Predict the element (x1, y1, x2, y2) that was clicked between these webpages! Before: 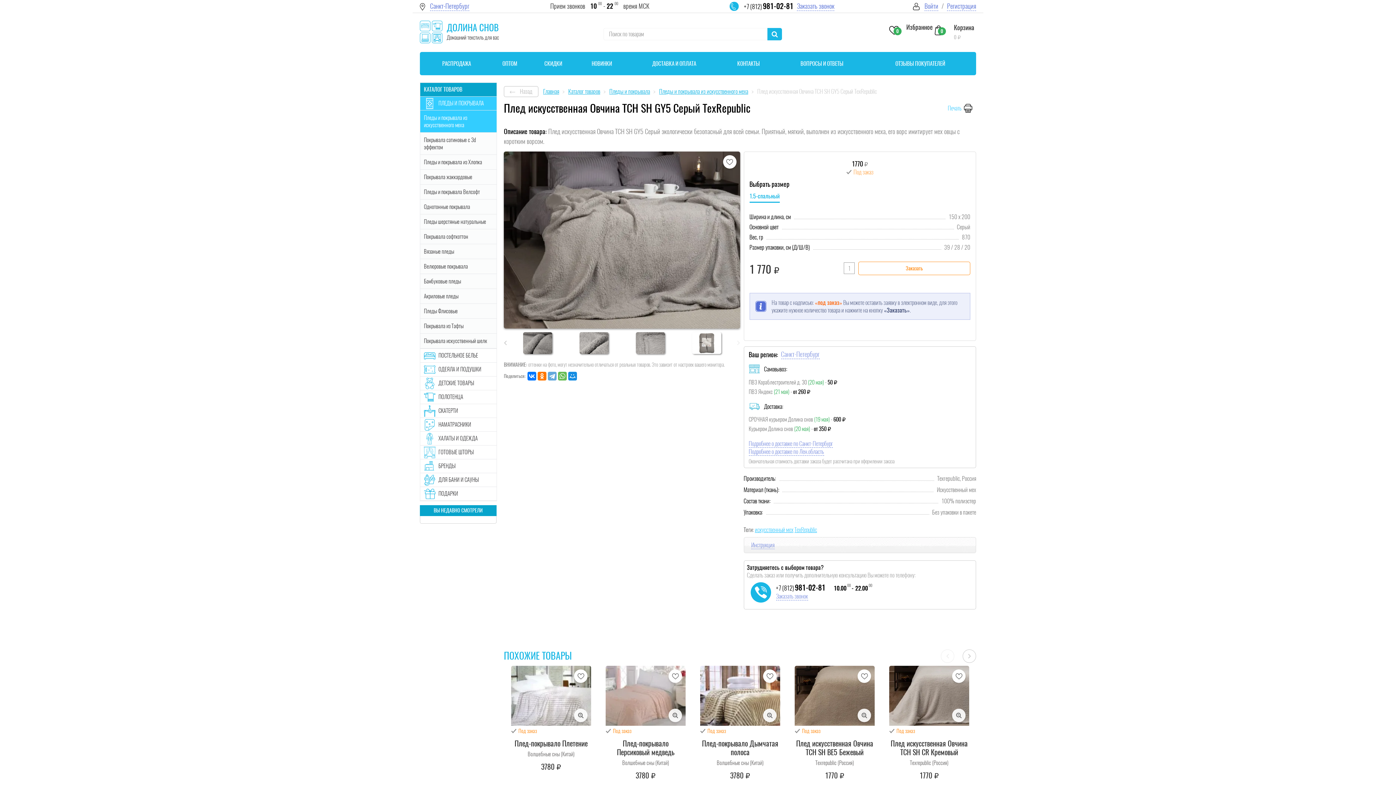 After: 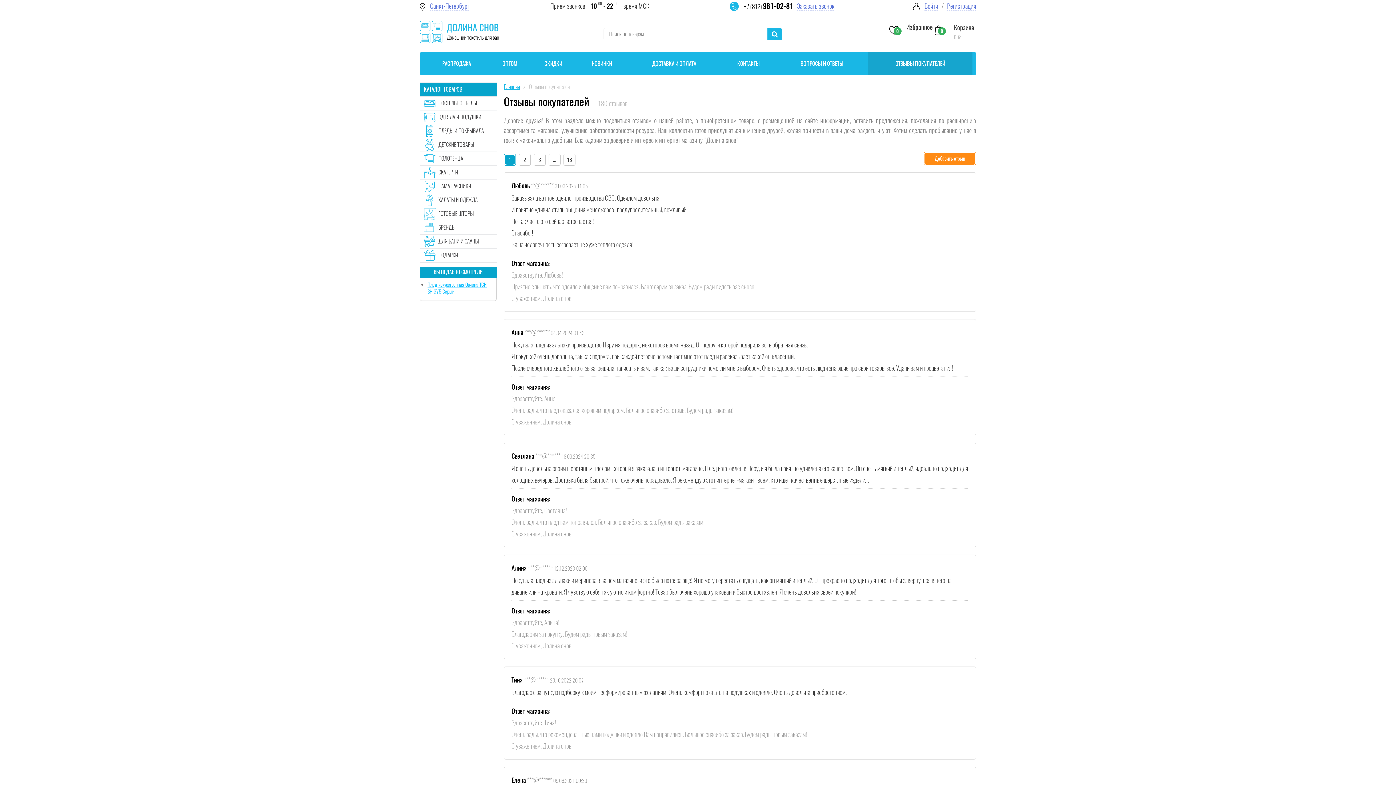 Action: bbox: (868, 52, 972, 74) label: ОТЗЫВЫ ПОКУПАТЕЛЕЙ